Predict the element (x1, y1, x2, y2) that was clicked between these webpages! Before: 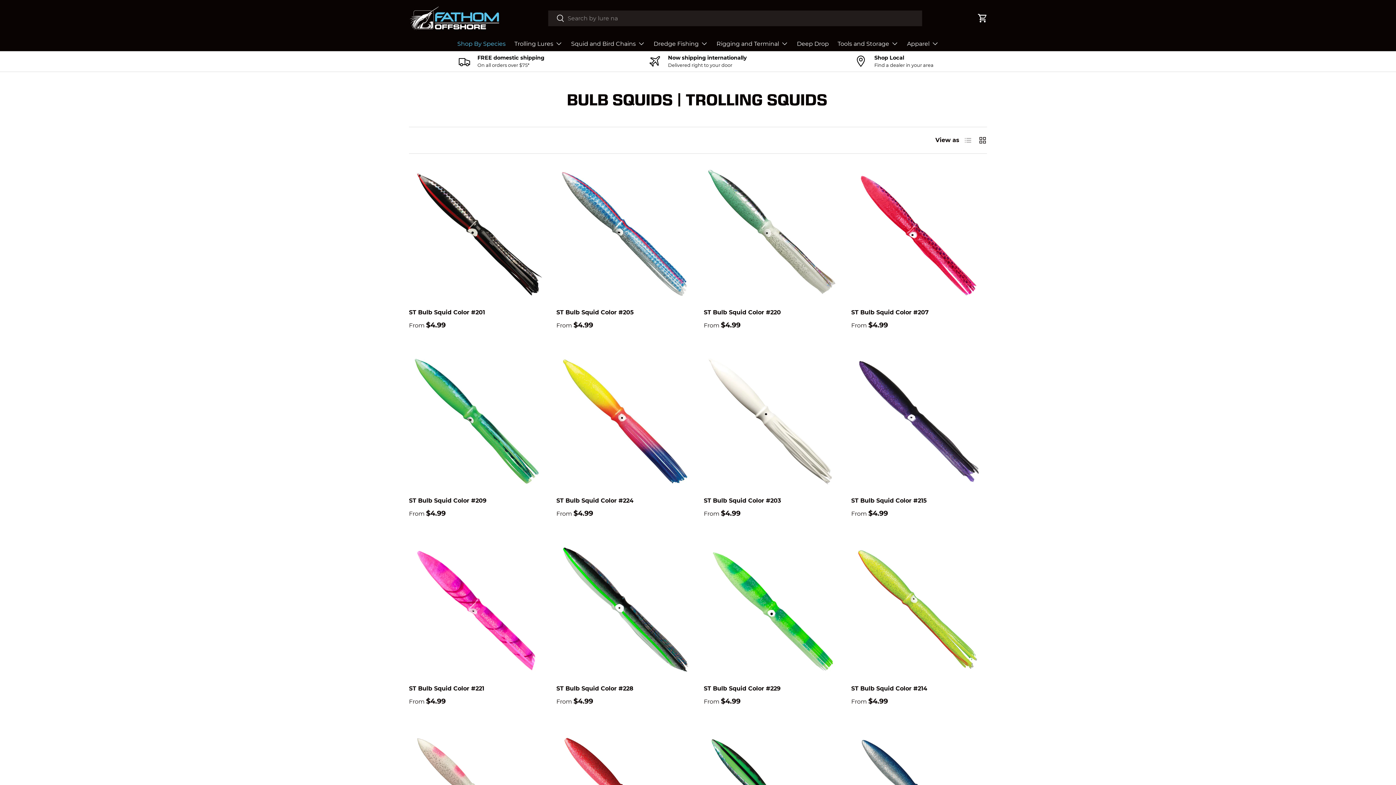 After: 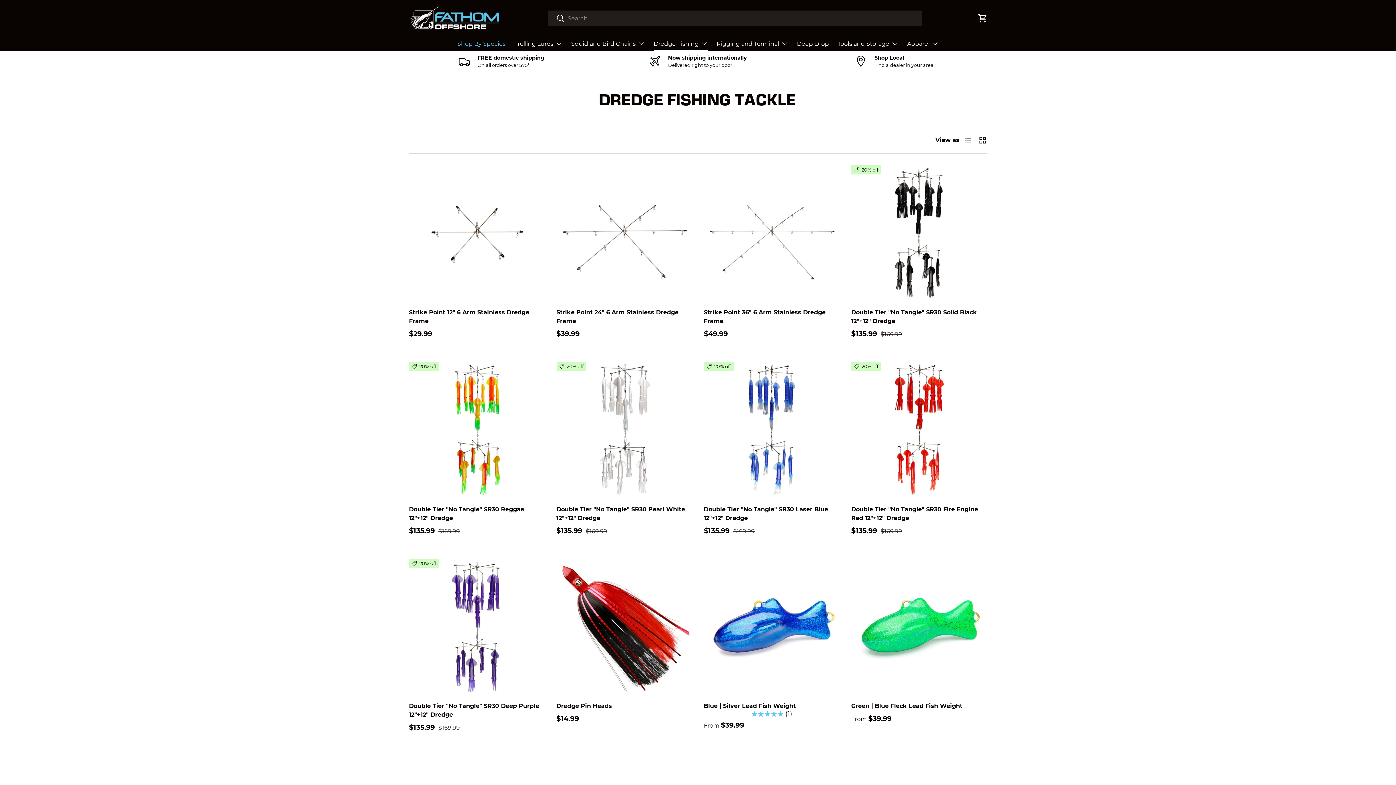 Action: bbox: (653, 36, 708, 50) label: Dredge Fishing